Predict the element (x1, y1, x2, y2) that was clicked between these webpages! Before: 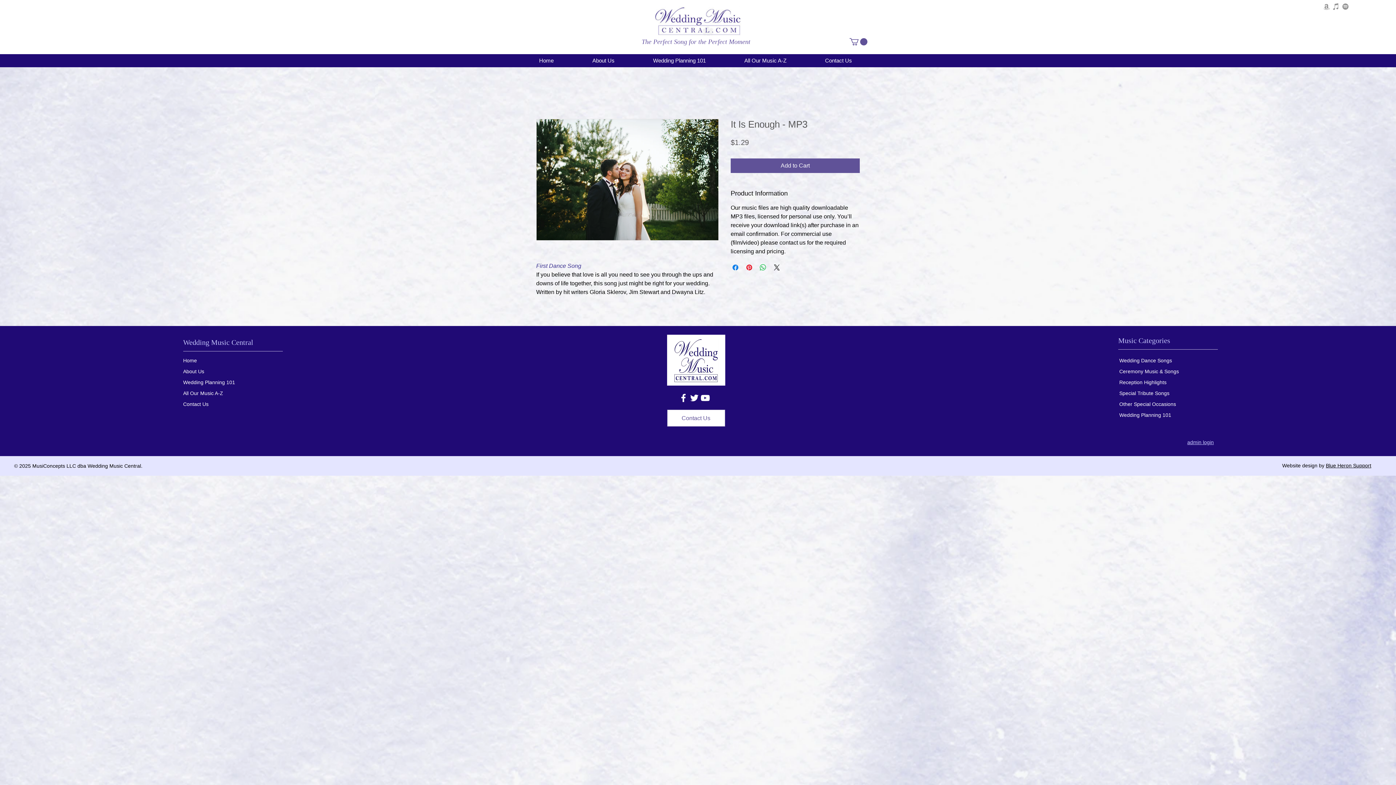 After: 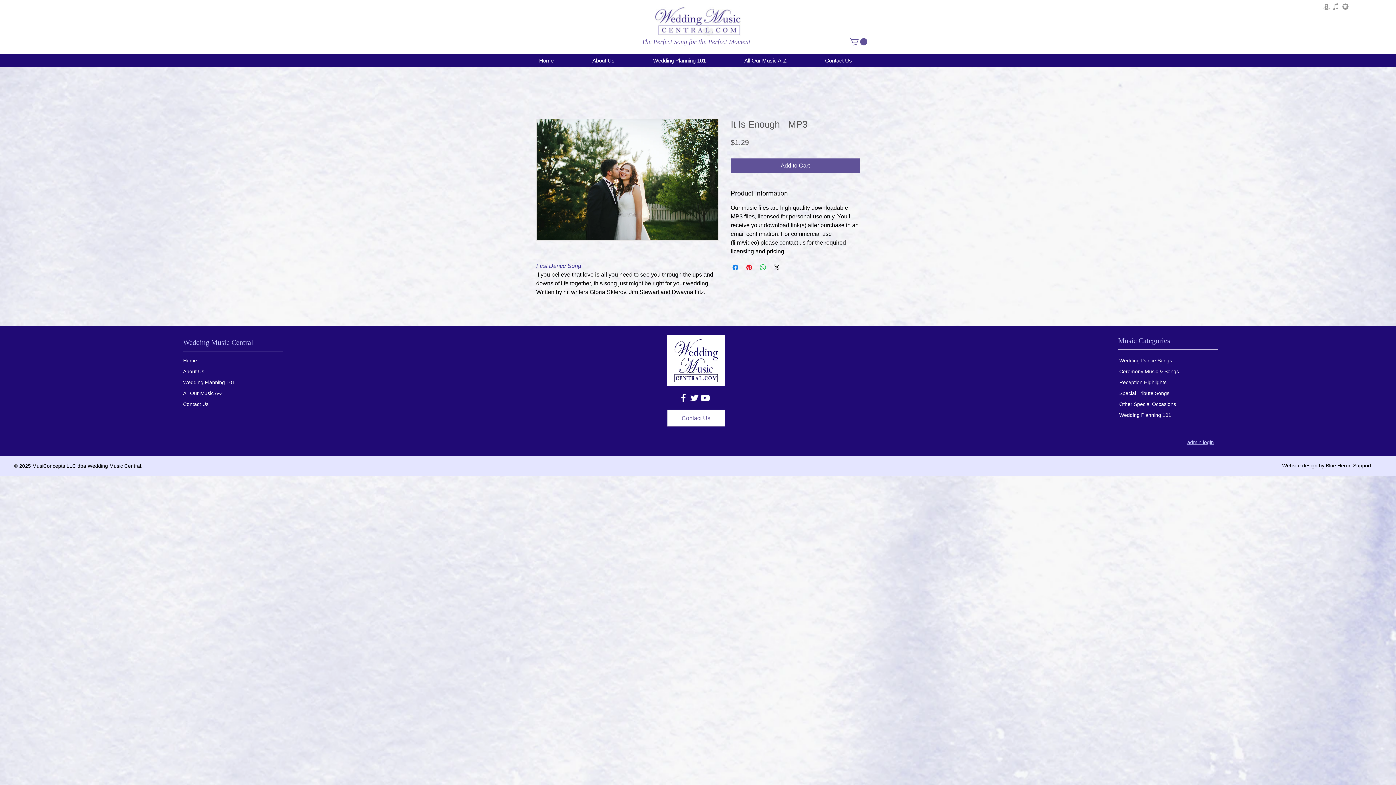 Action: bbox: (1322, 1, 1331, 11) label: Amazon